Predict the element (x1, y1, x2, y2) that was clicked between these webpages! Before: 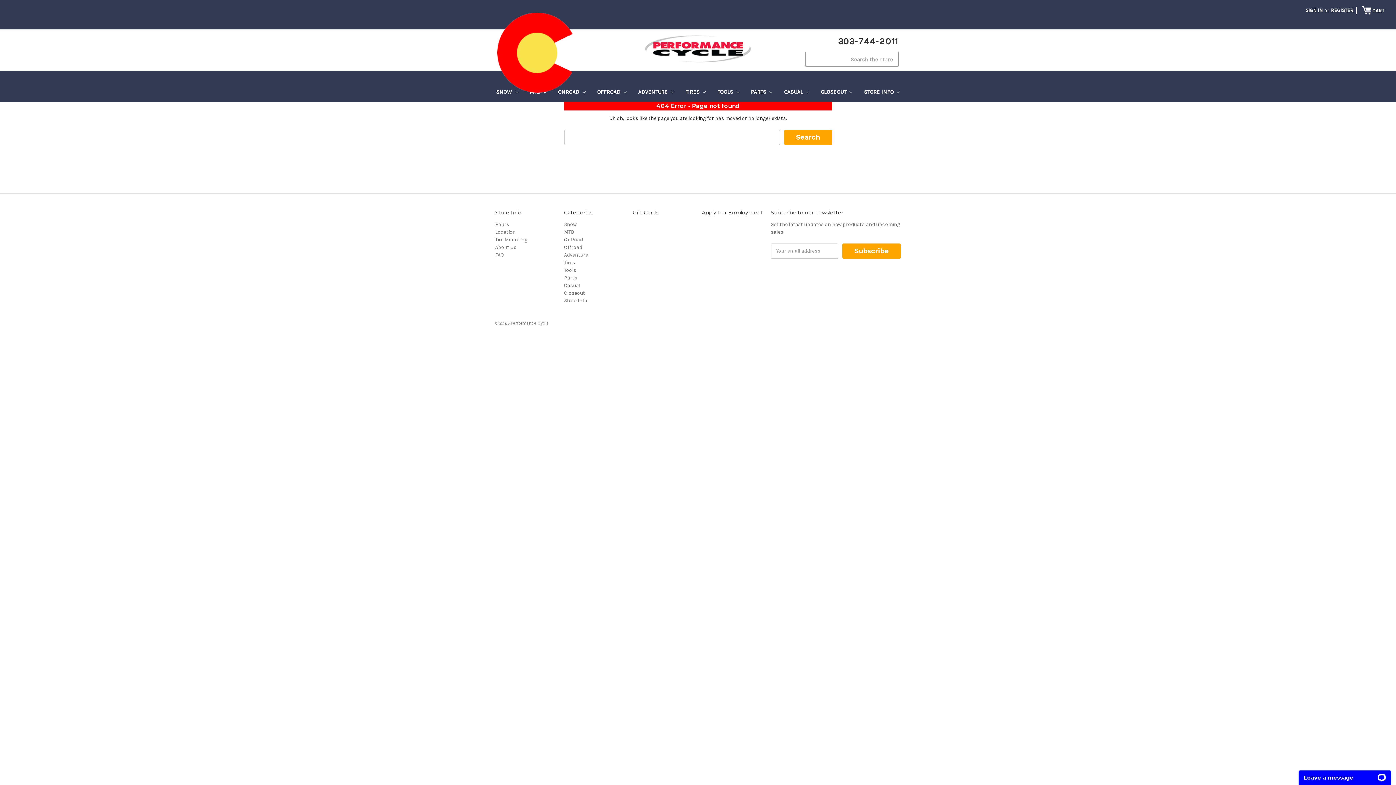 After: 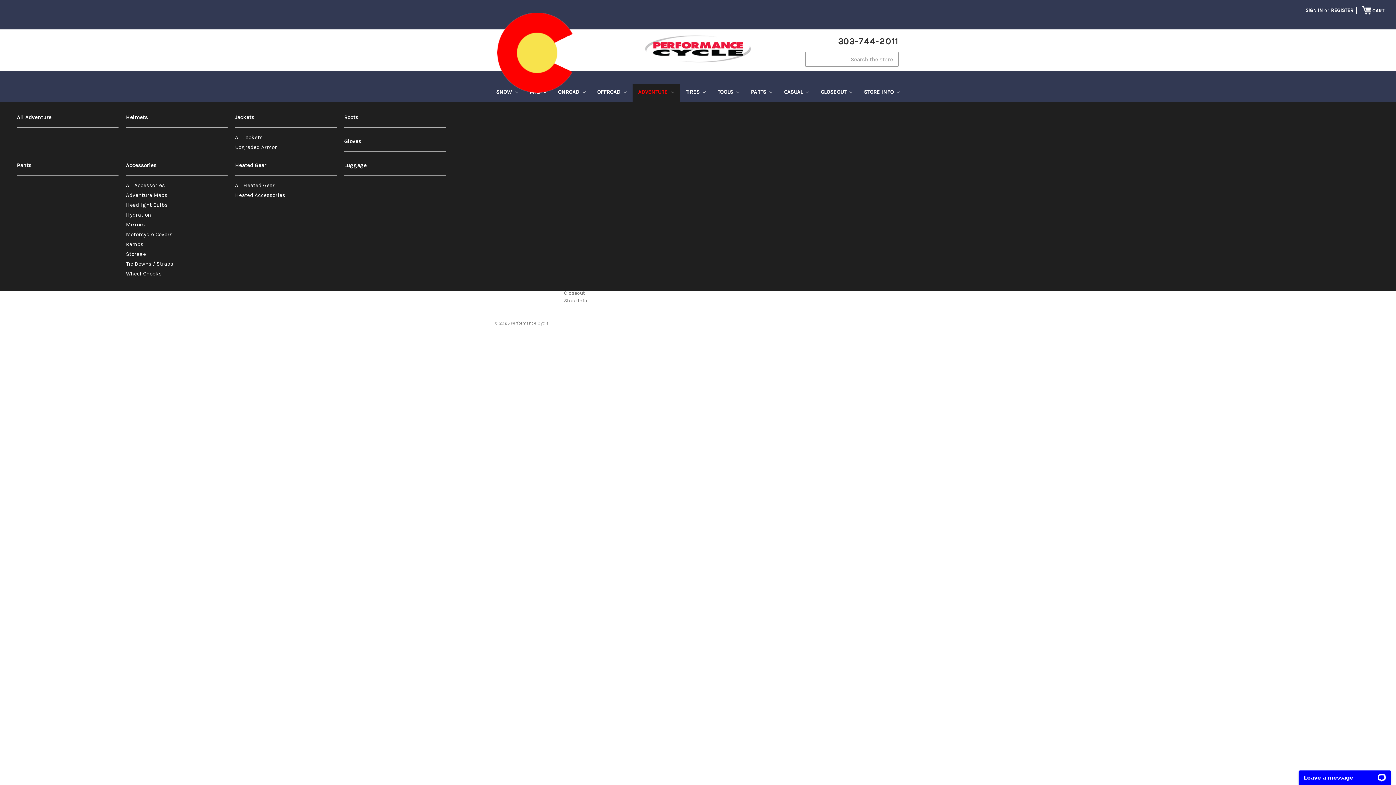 Action: label: ADVENTURE  bbox: (632, 83, 679, 101)